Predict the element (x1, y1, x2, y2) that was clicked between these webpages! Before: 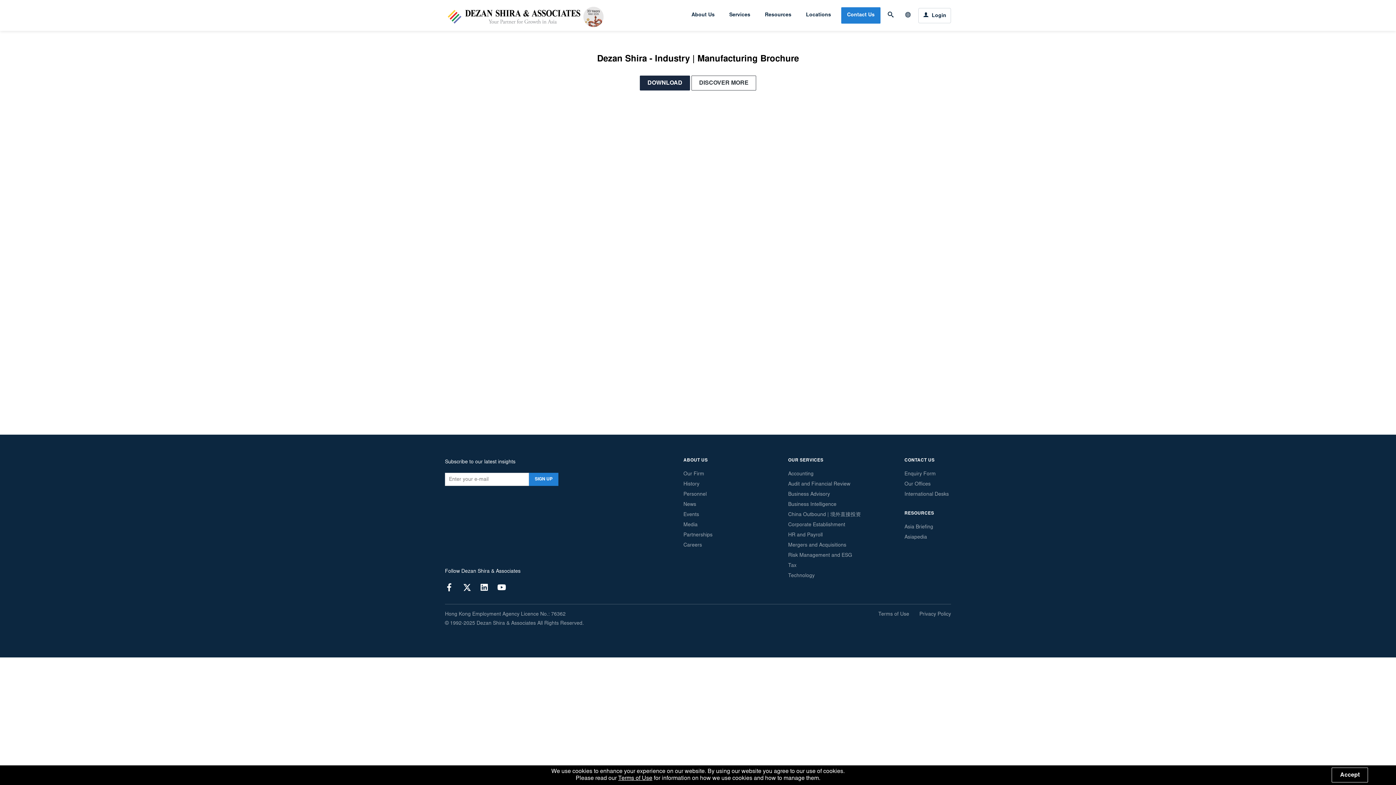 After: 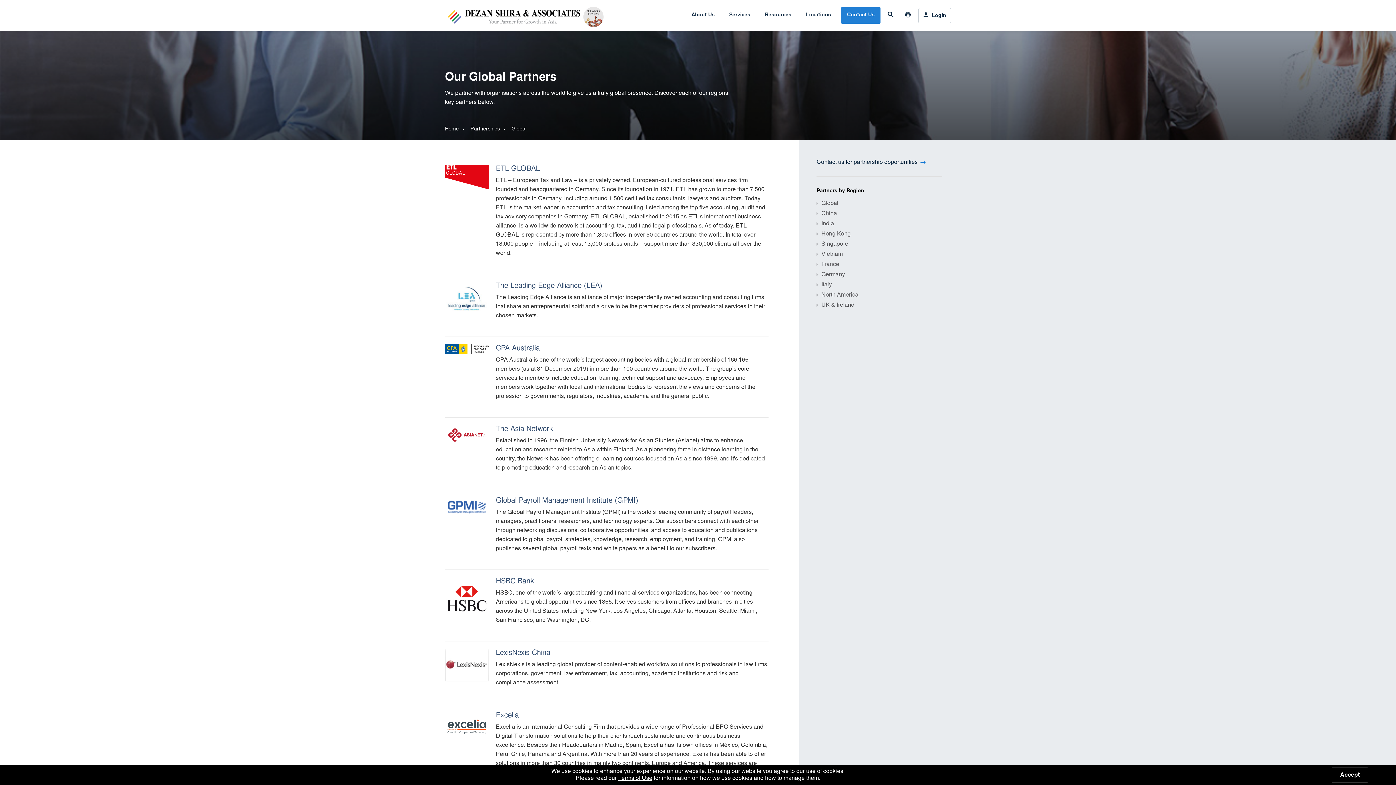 Action: label: Partnerships bbox: (683, 533, 712, 538)